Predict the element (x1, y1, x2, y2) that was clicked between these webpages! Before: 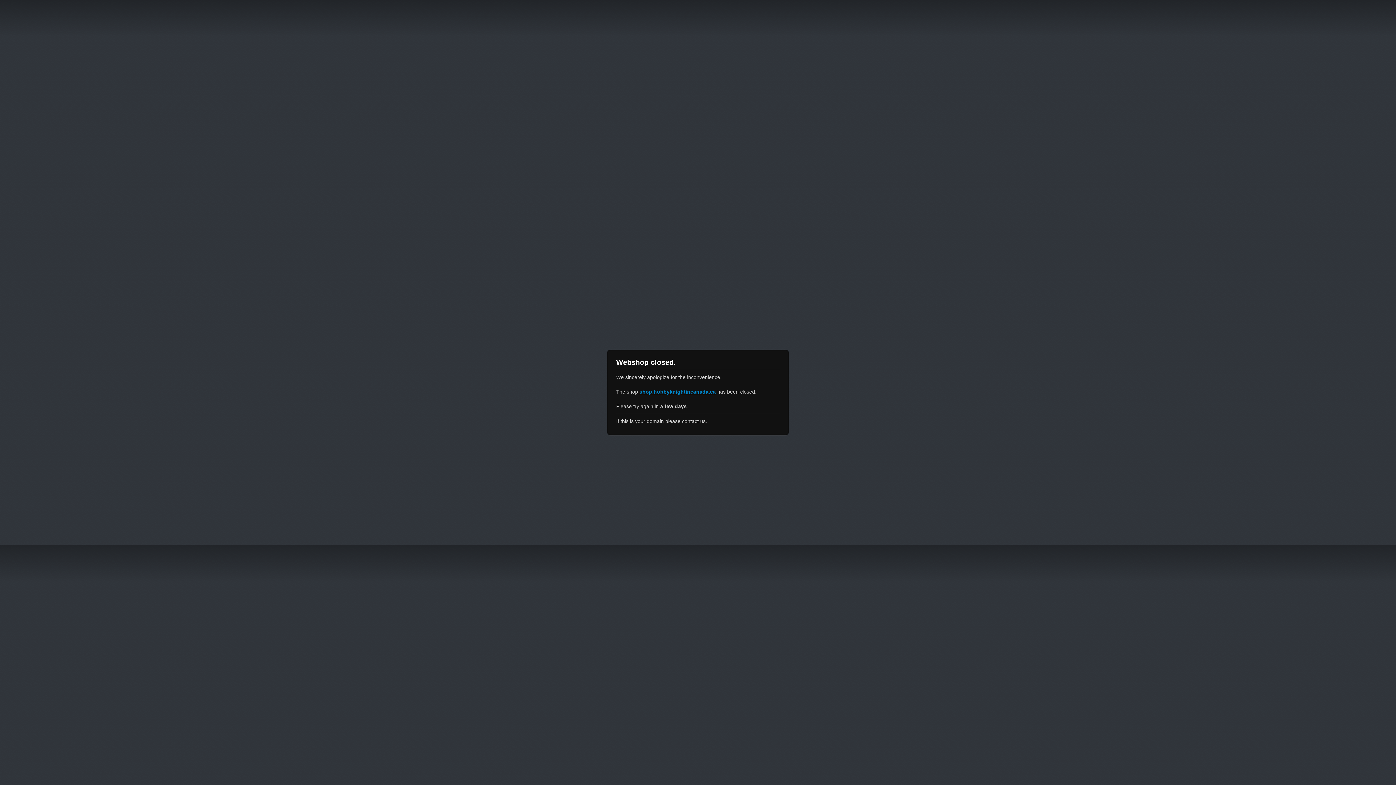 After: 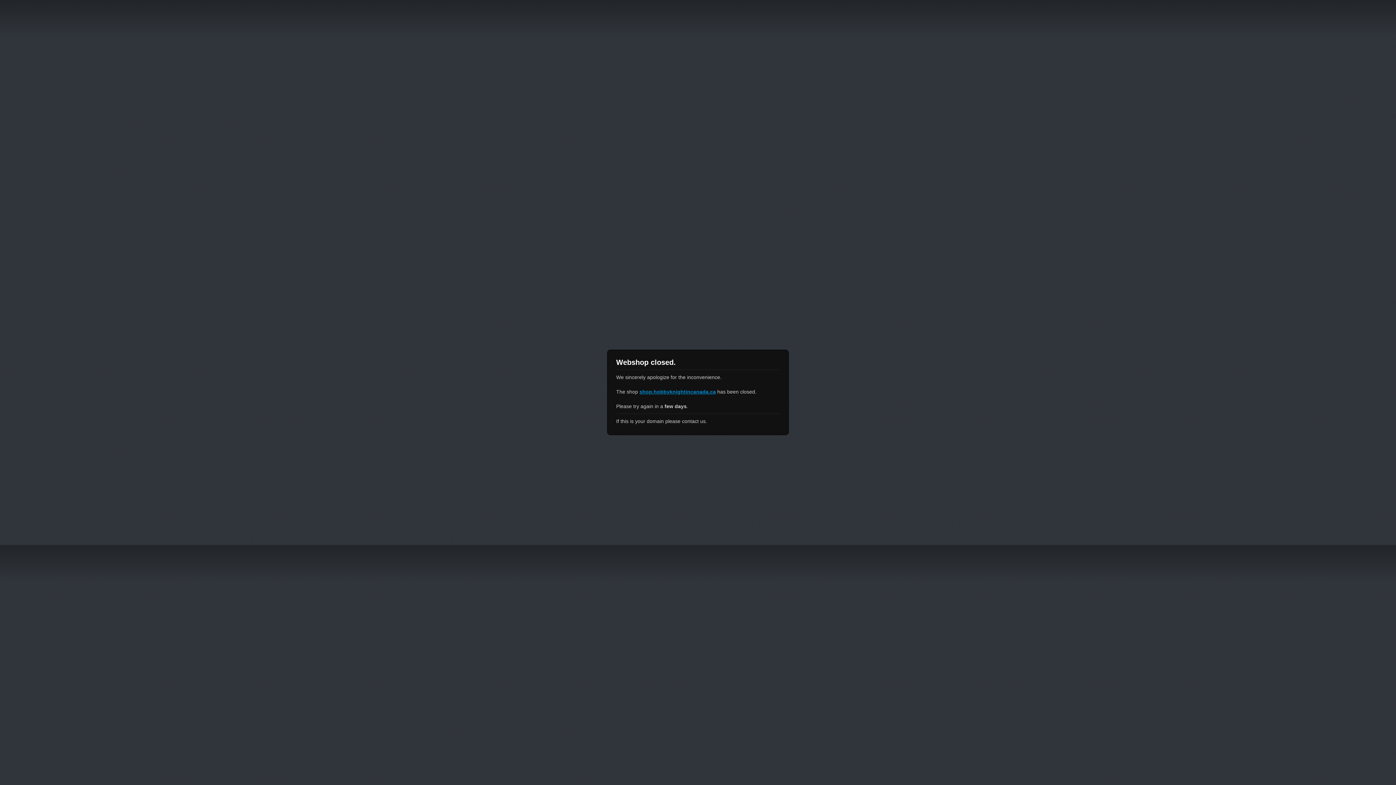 Action: label: shop.hobbyknightincanada.ca bbox: (639, 389, 716, 394)